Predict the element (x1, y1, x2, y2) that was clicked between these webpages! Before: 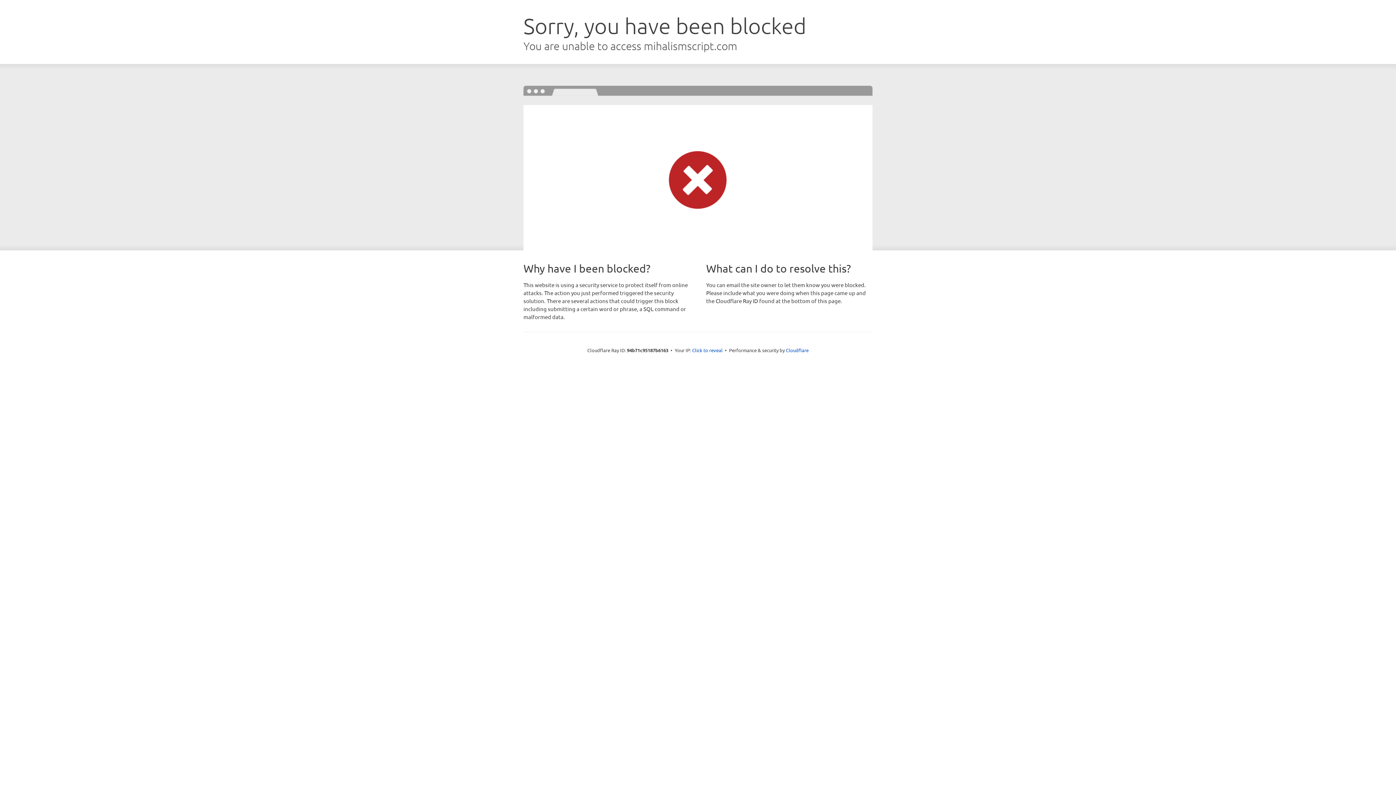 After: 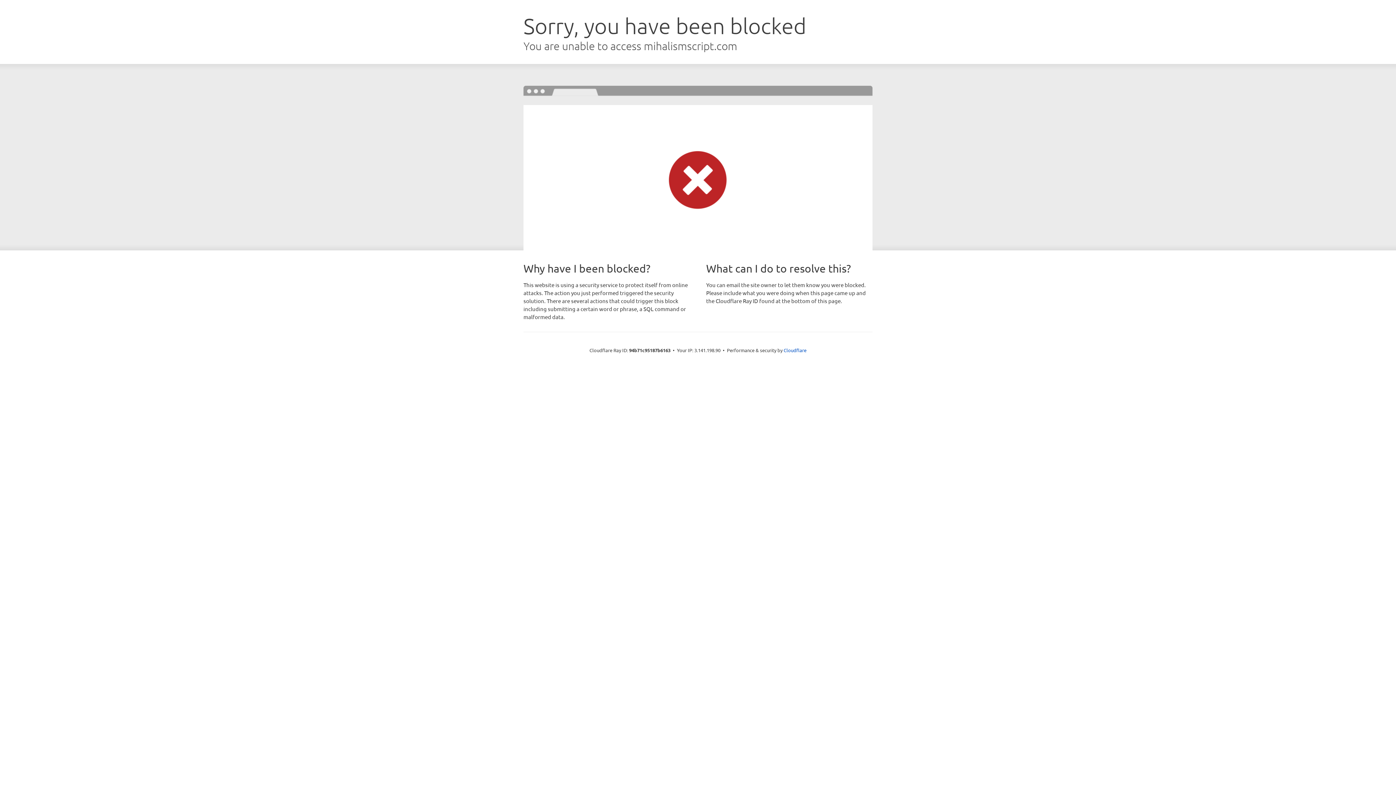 Action: bbox: (692, 346, 722, 353) label: Click to reveal